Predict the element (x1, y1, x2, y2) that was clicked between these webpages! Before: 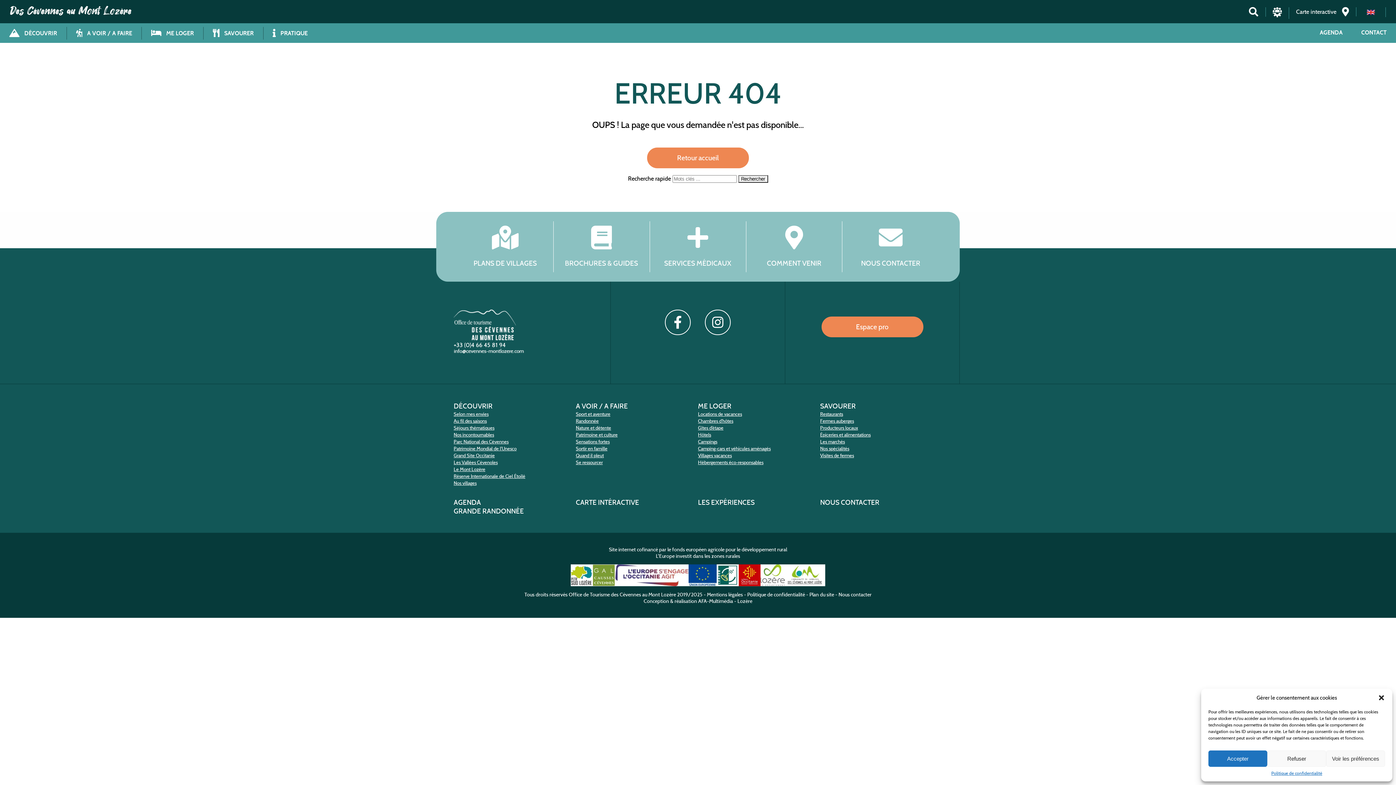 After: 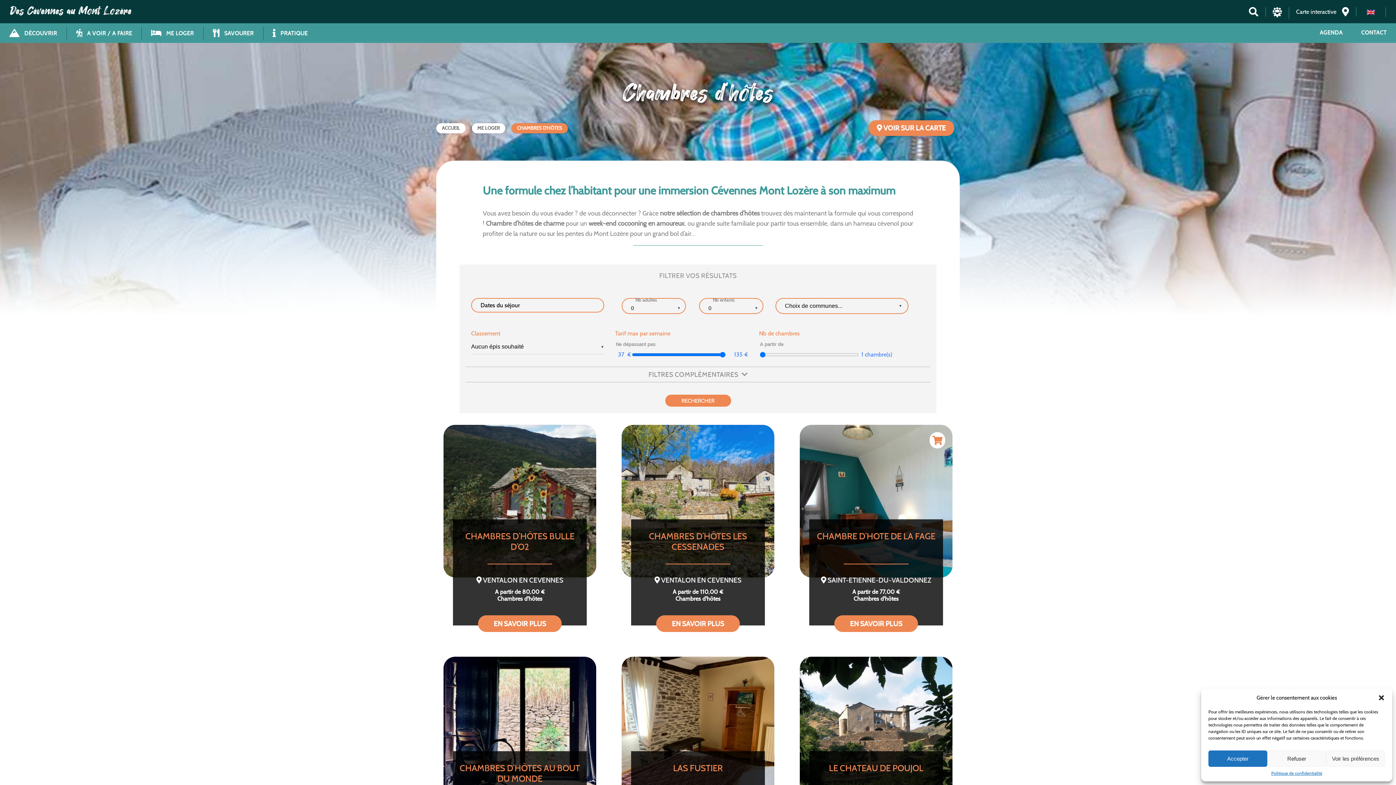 Action: label: Chambres d’hôtes bbox: (698, 418, 733, 424)